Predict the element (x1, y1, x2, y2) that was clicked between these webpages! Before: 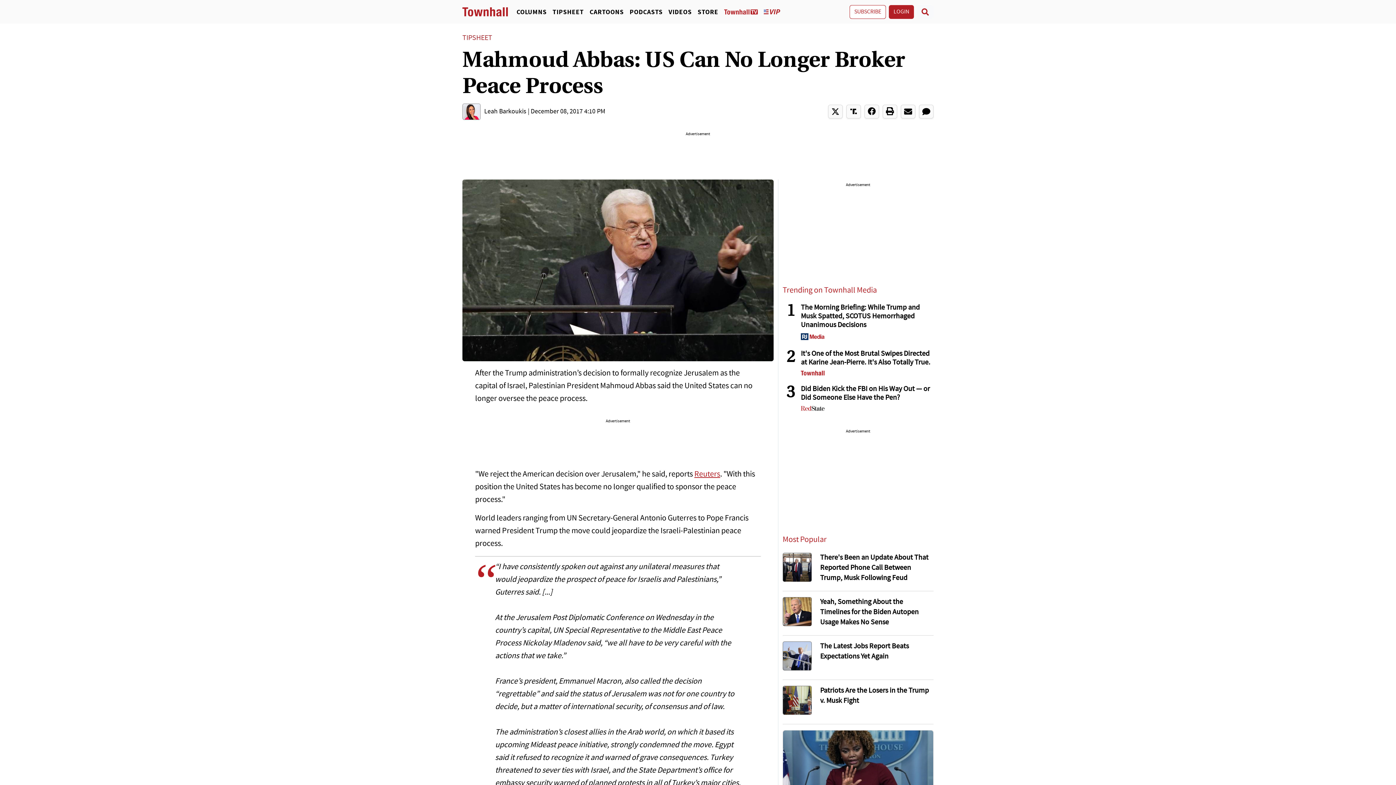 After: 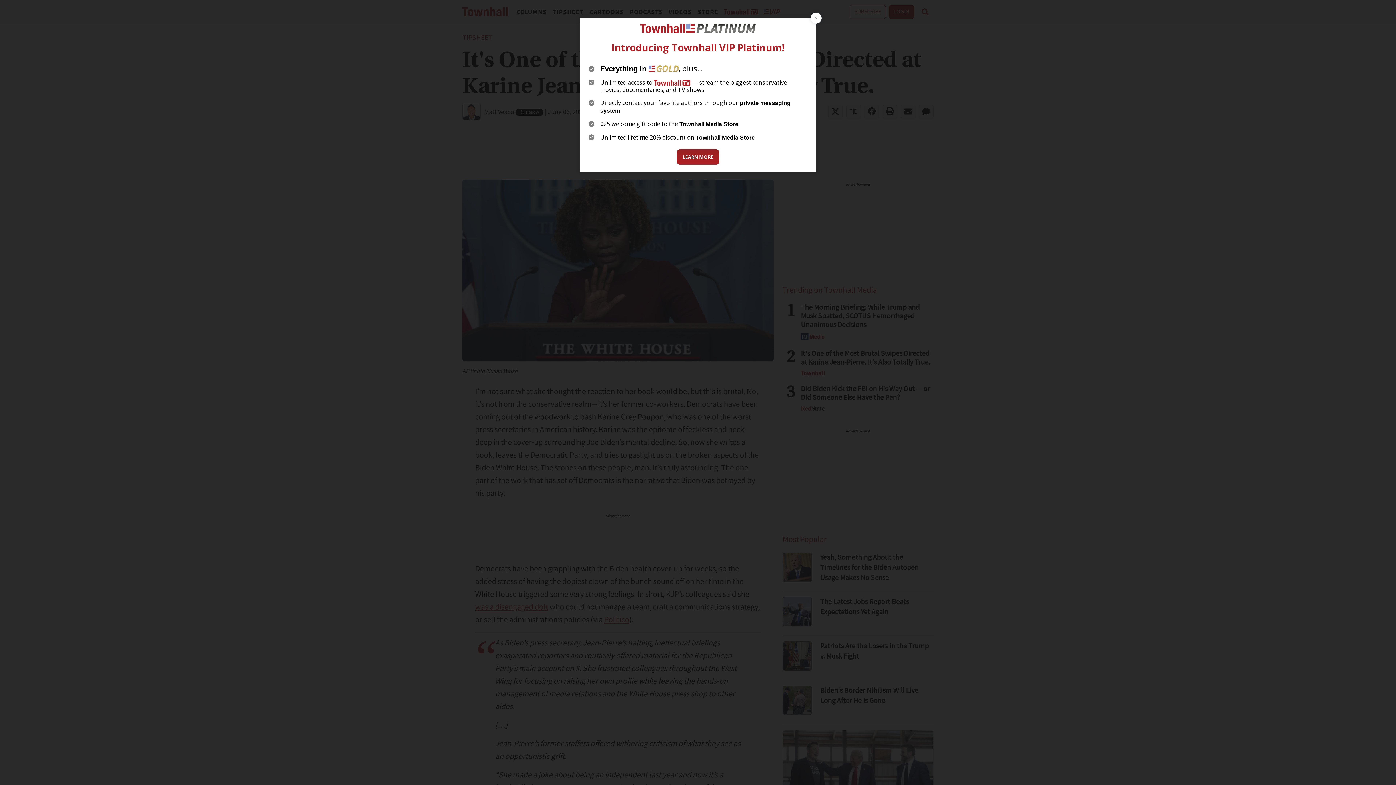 Action: bbox: (801, 349, 933, 367) label: It's One of the Most Brutal Swipes Directed at Karine Jean-Pierre. It's Also Totally True.